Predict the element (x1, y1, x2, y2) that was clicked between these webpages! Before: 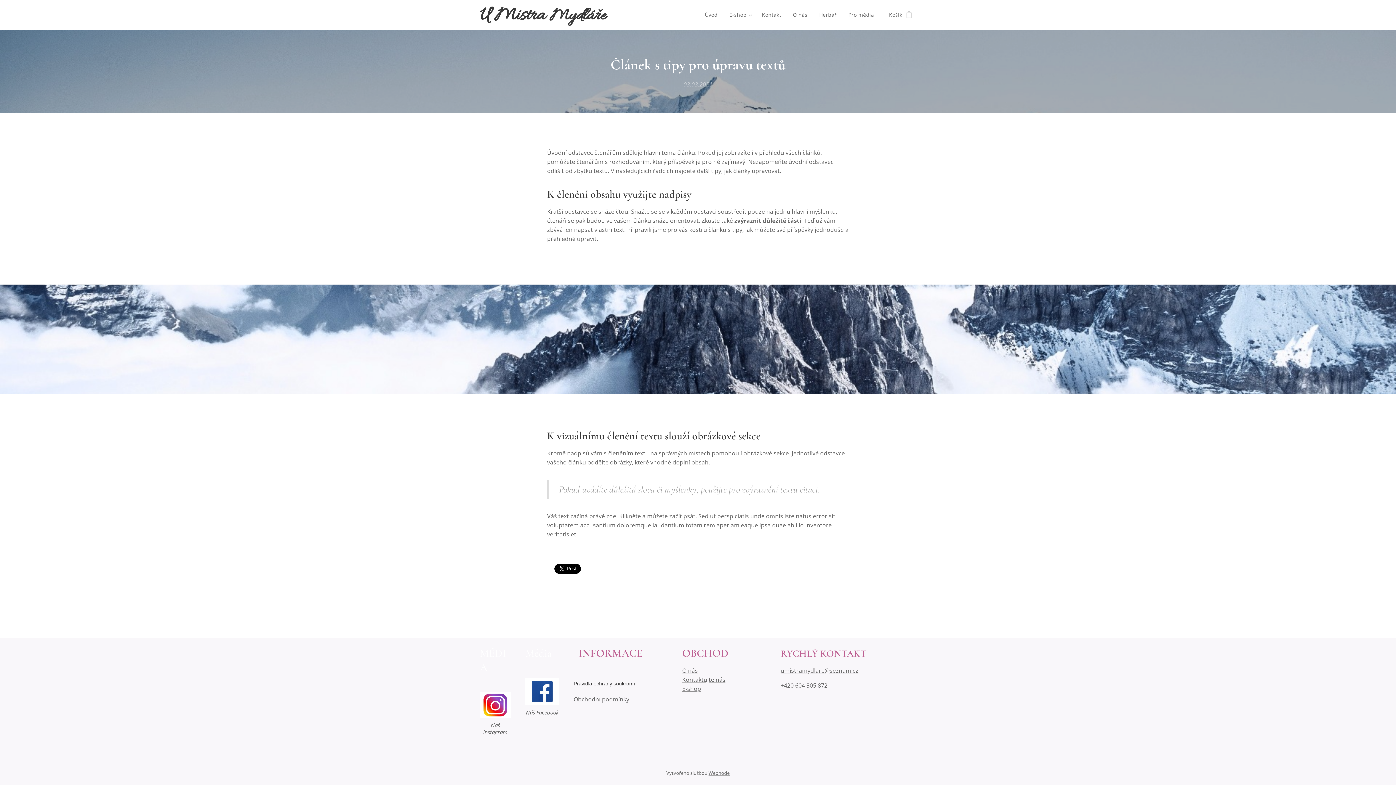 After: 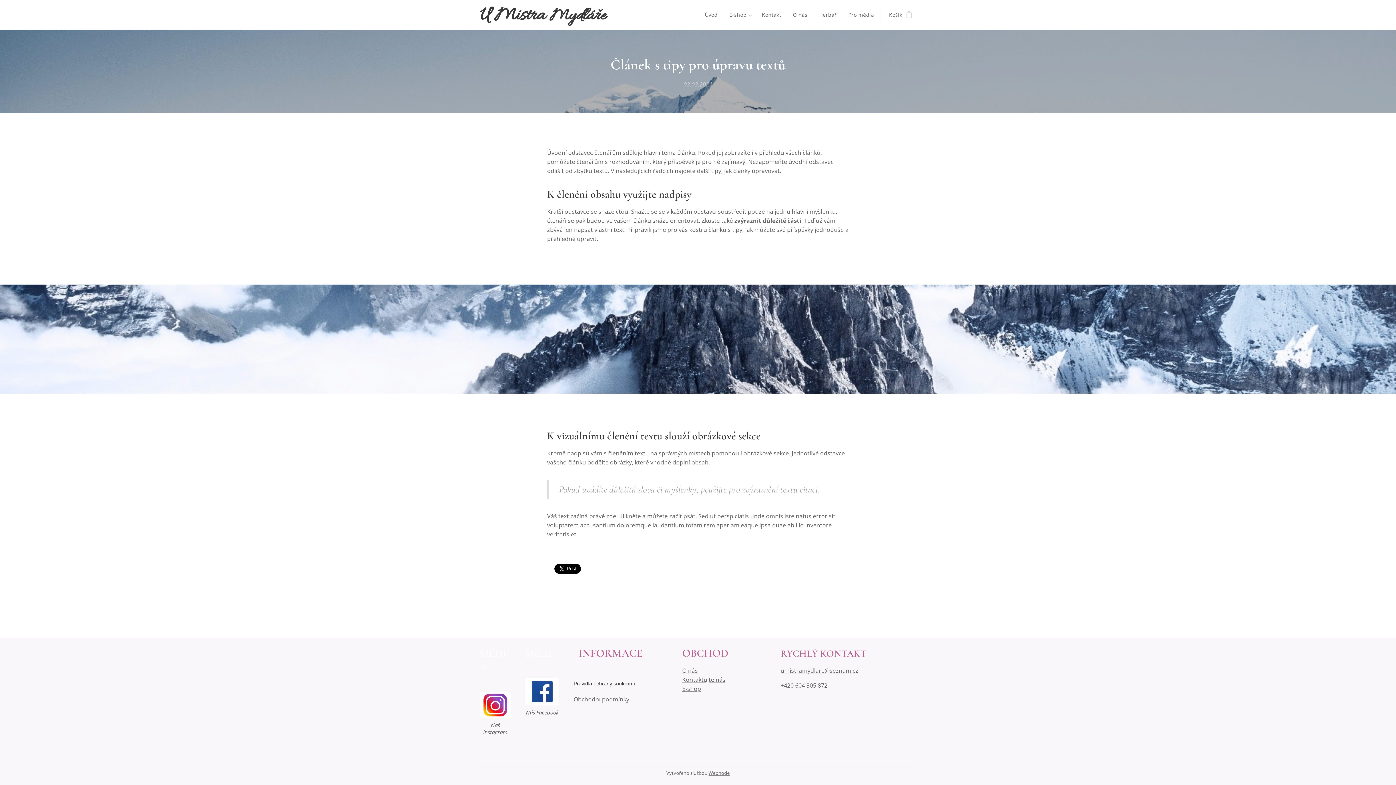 Action: bbox: (708, 770, 729, 776) label: Webnode